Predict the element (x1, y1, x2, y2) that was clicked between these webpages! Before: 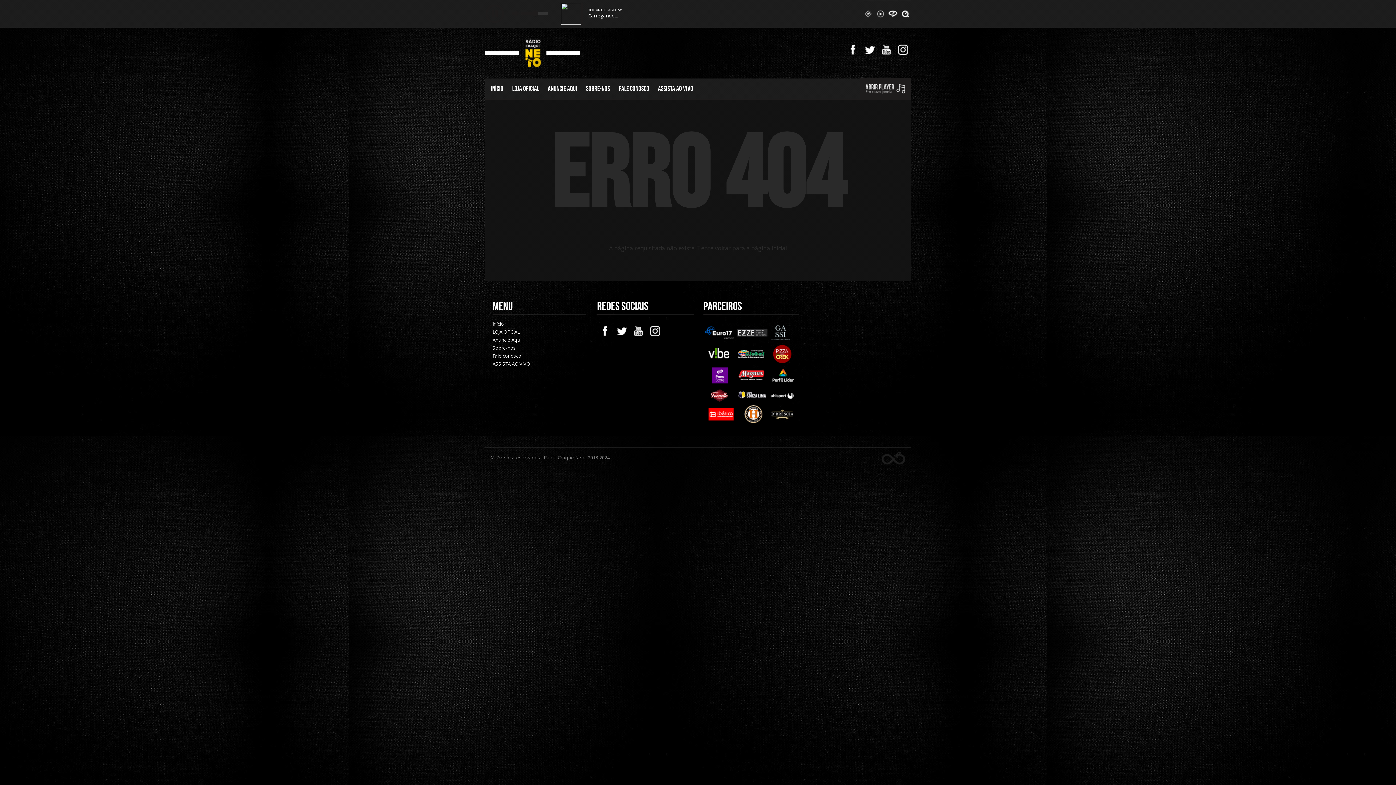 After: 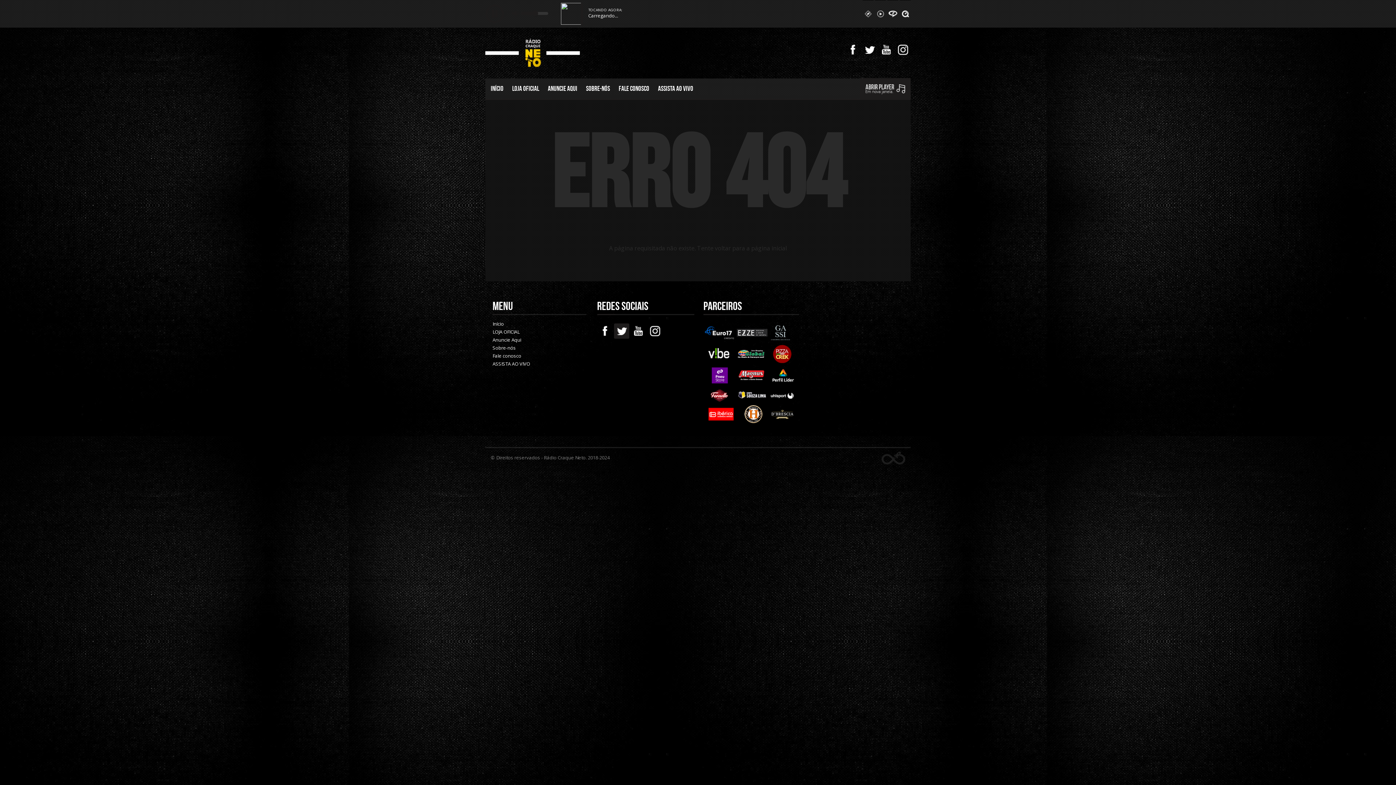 Action: bbox: (616, 325, 627, 336)